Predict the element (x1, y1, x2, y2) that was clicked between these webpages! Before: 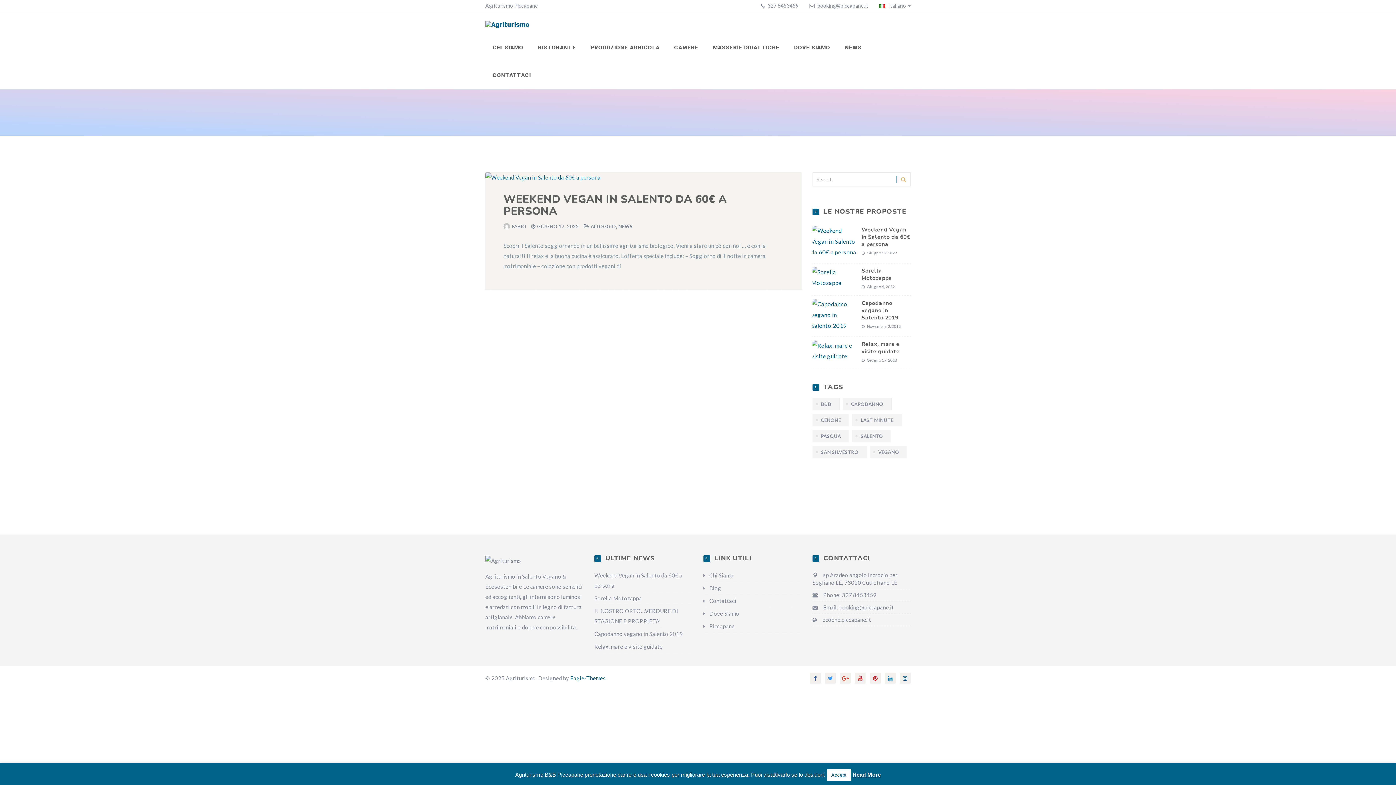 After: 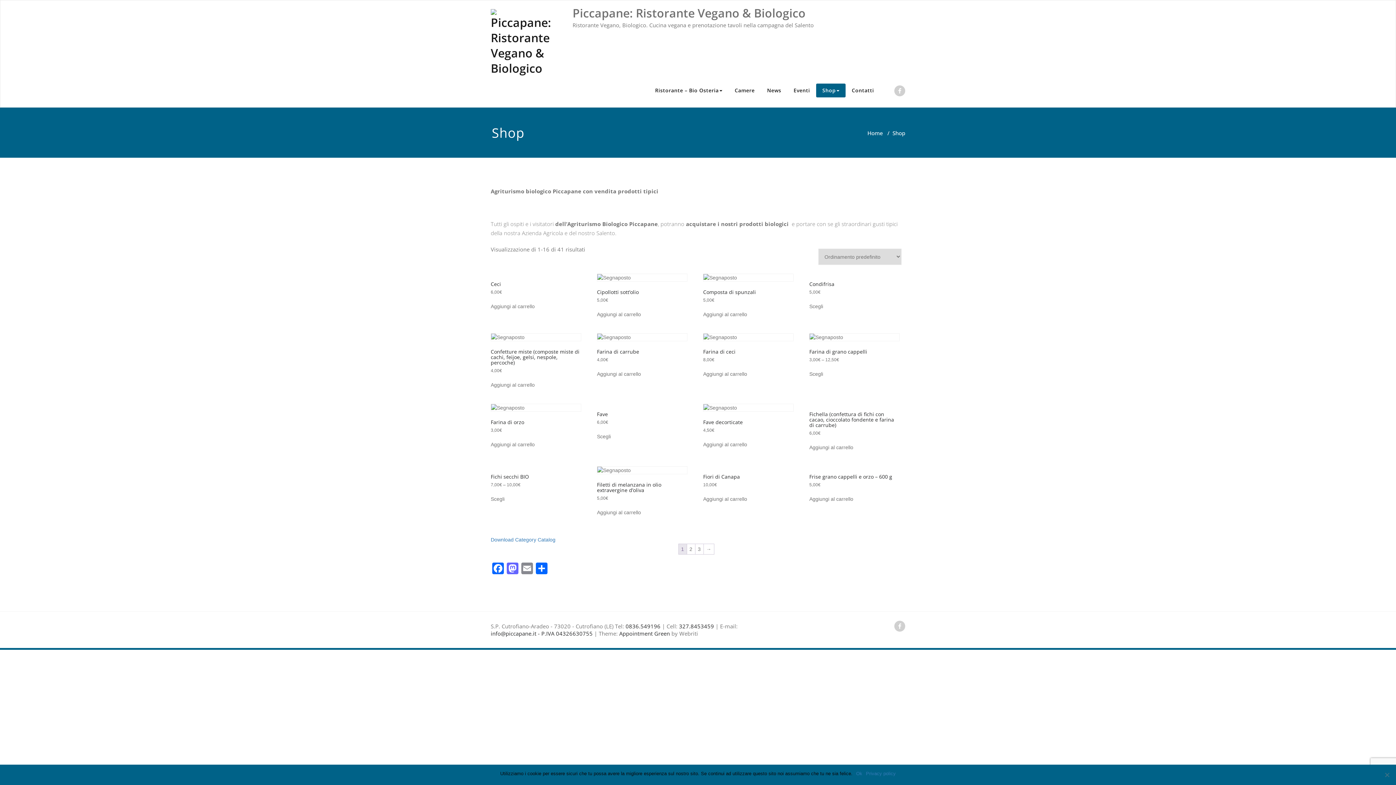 Action: bbox: (583, 33, 667, 61) label: PRODUZIONE AGRICOLA